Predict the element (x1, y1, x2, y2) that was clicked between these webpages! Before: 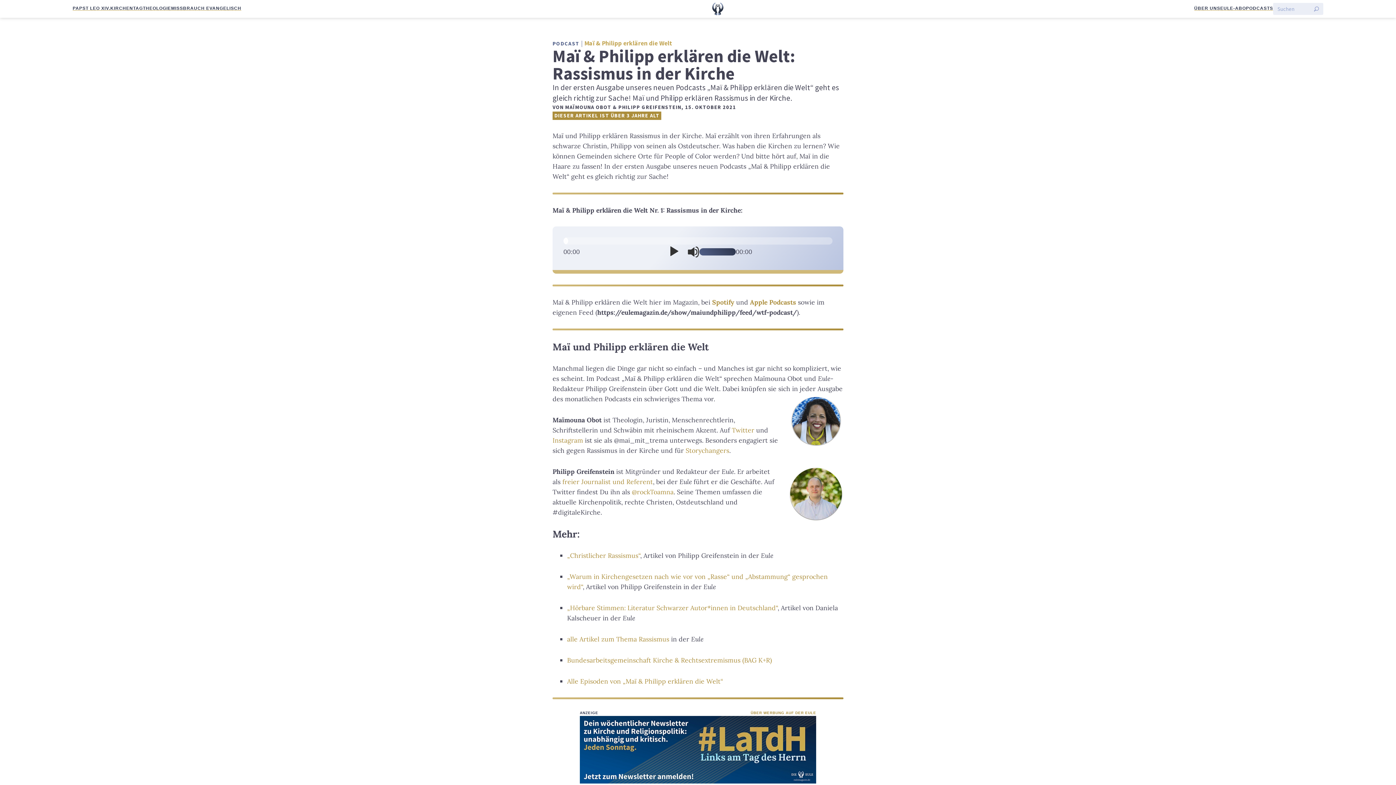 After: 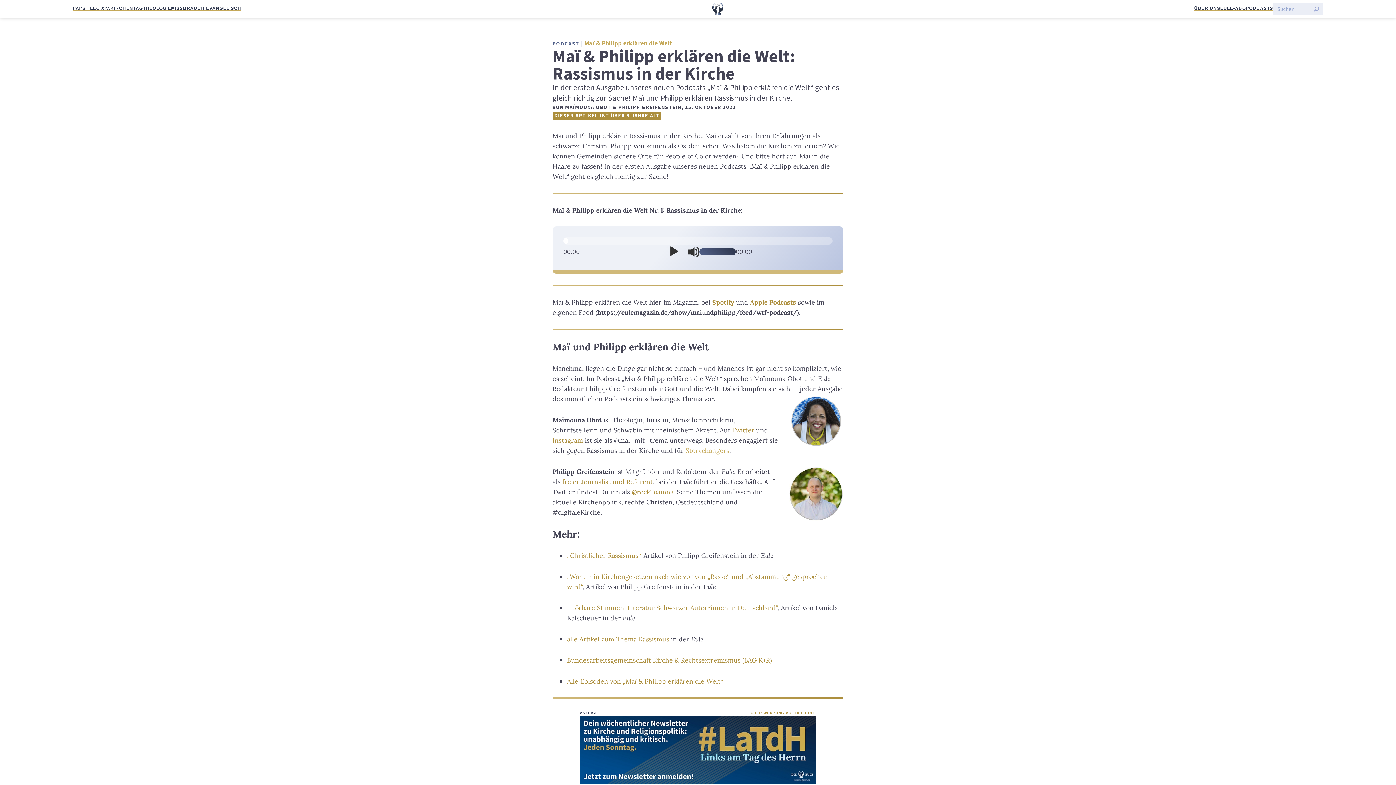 Action: label: Storychangers bbox: (685, 446, 729, 454)